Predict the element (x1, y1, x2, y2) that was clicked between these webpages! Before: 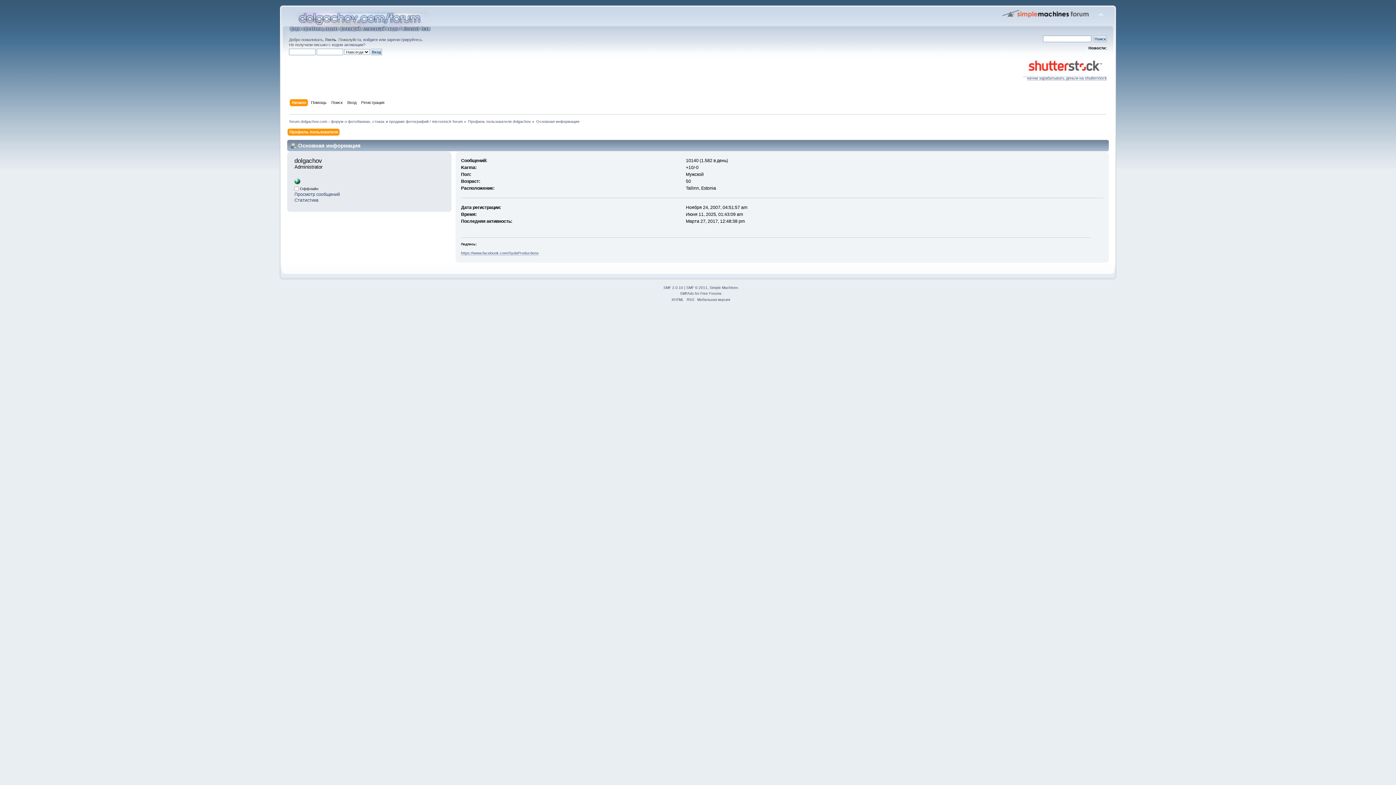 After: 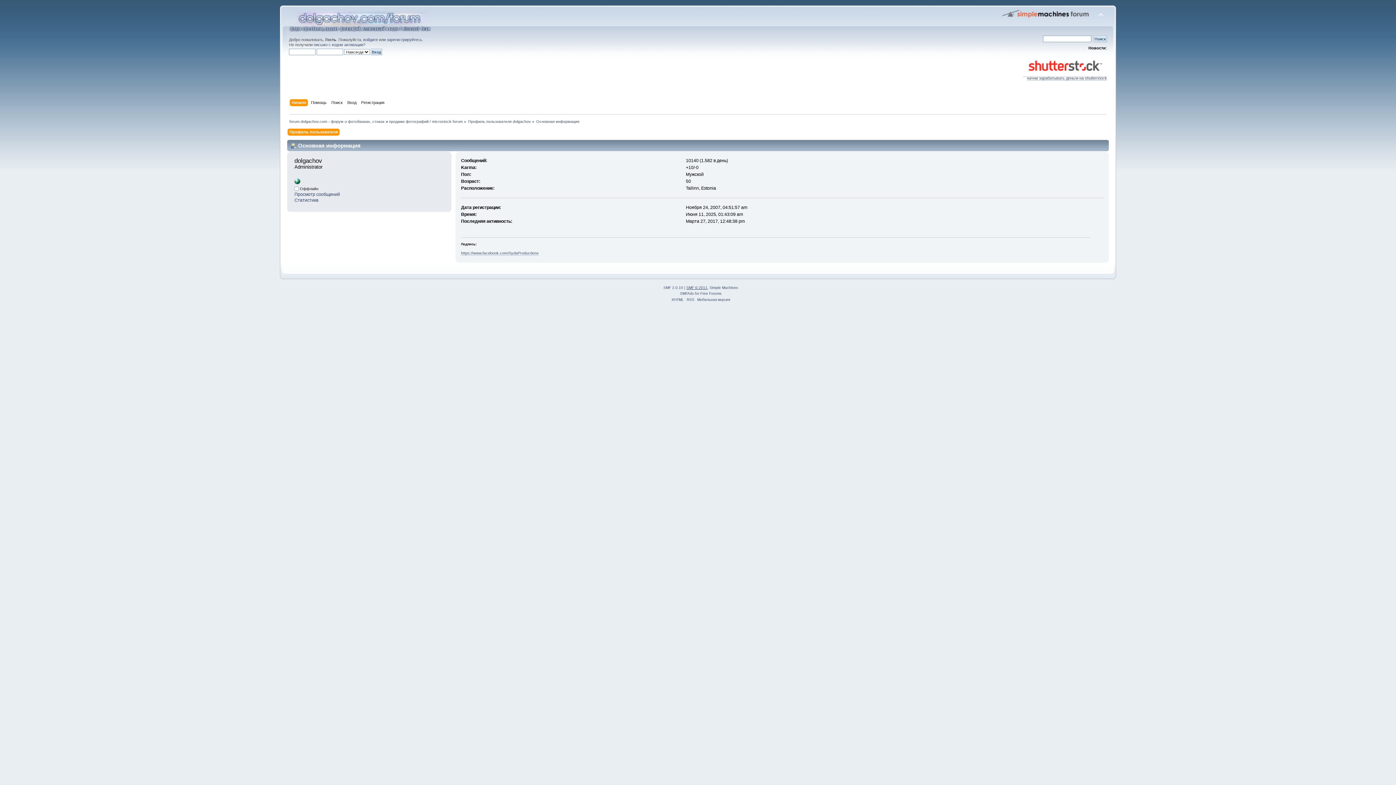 Action: bbox: (686, 285, 707, 289) label: SMF © 2011